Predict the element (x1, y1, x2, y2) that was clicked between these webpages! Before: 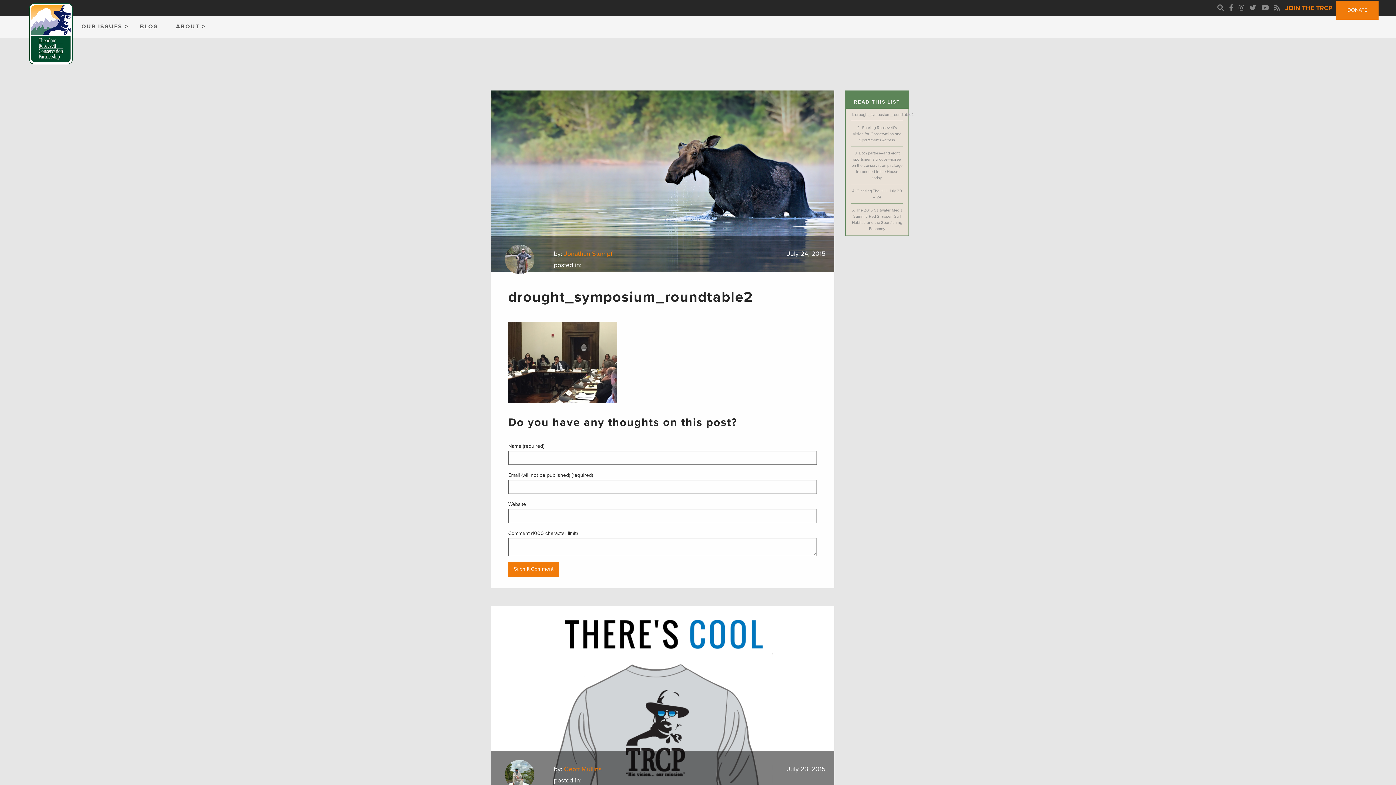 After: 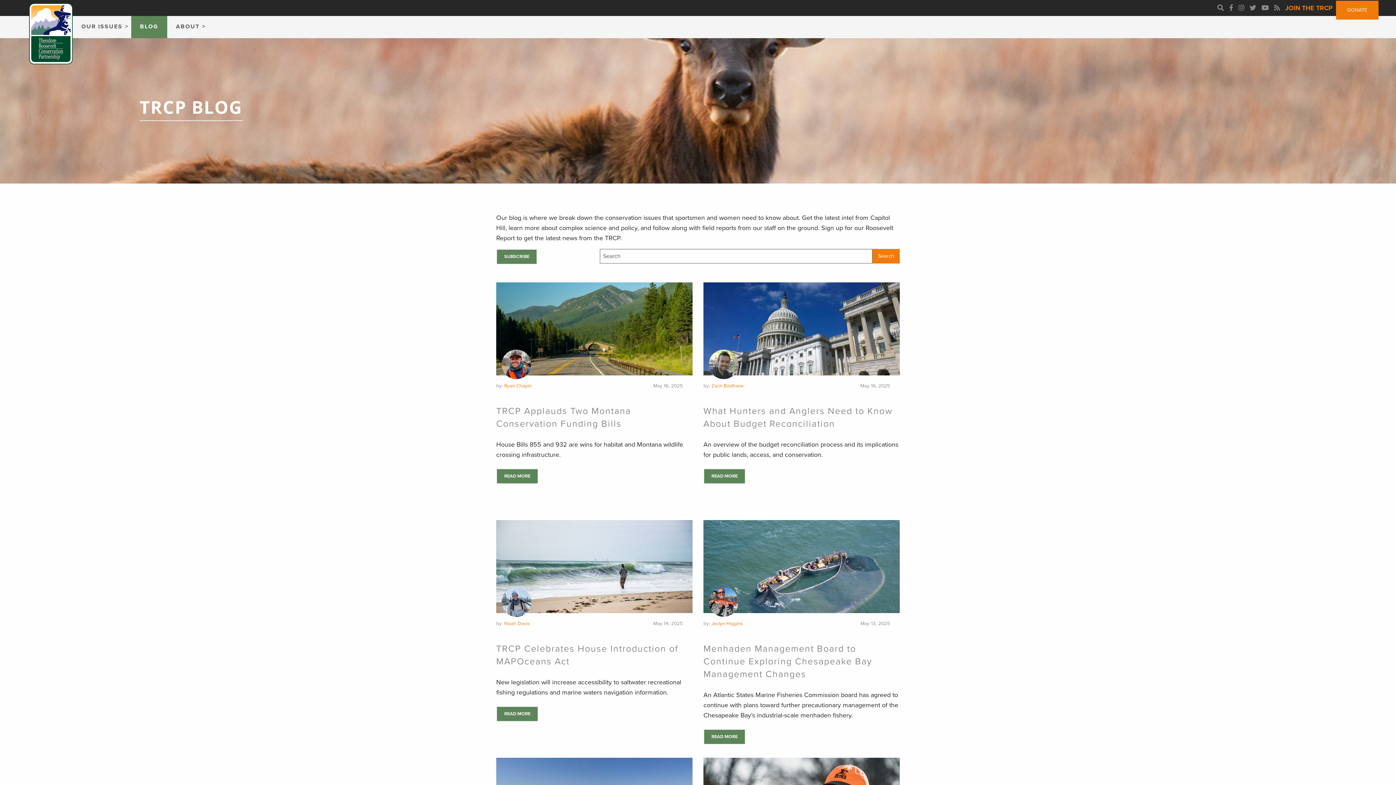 Action: bbox: (131, 14, 167, 38) label: BLOG